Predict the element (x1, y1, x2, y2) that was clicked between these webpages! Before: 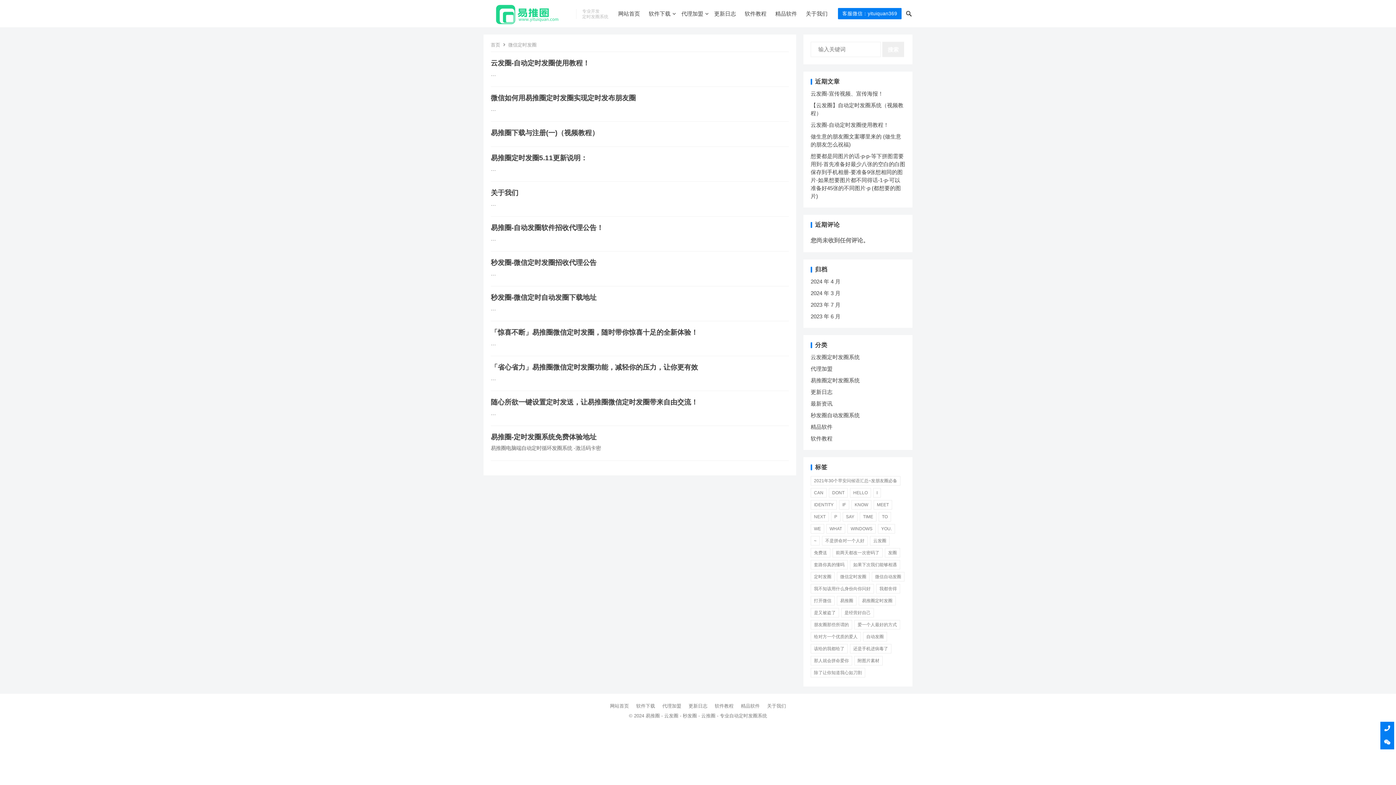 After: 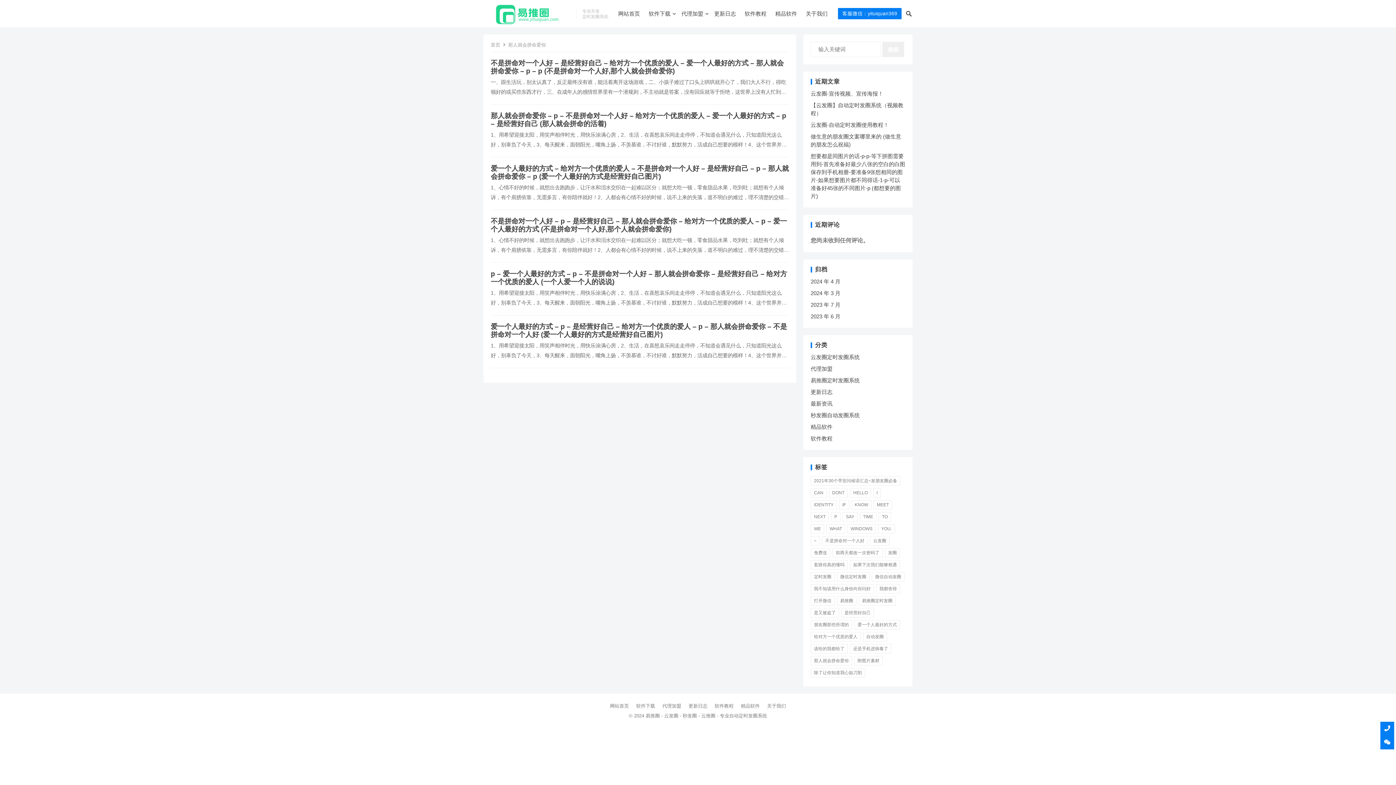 Action: label: 那人就会拼命爱你 (6 项) bbox: (810, 656, 852, 665)